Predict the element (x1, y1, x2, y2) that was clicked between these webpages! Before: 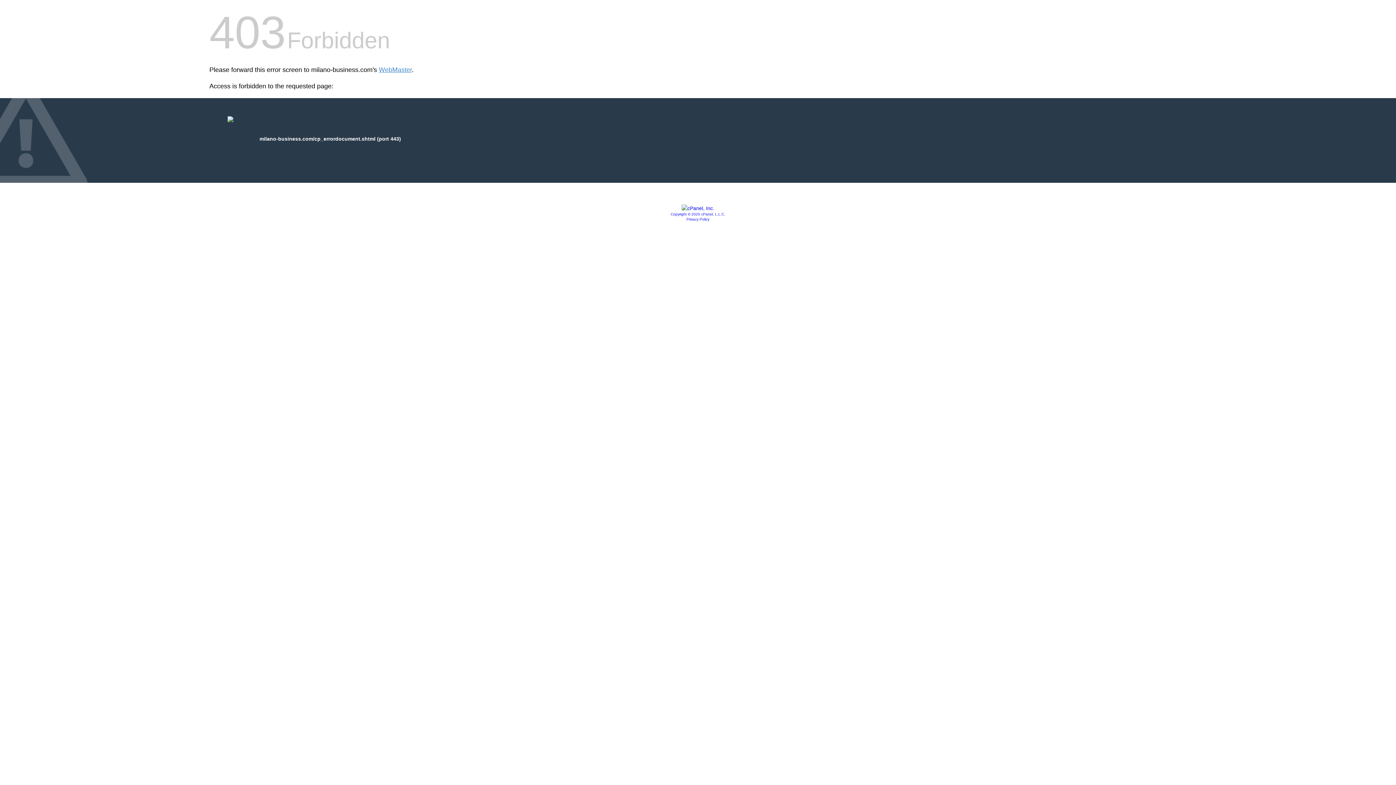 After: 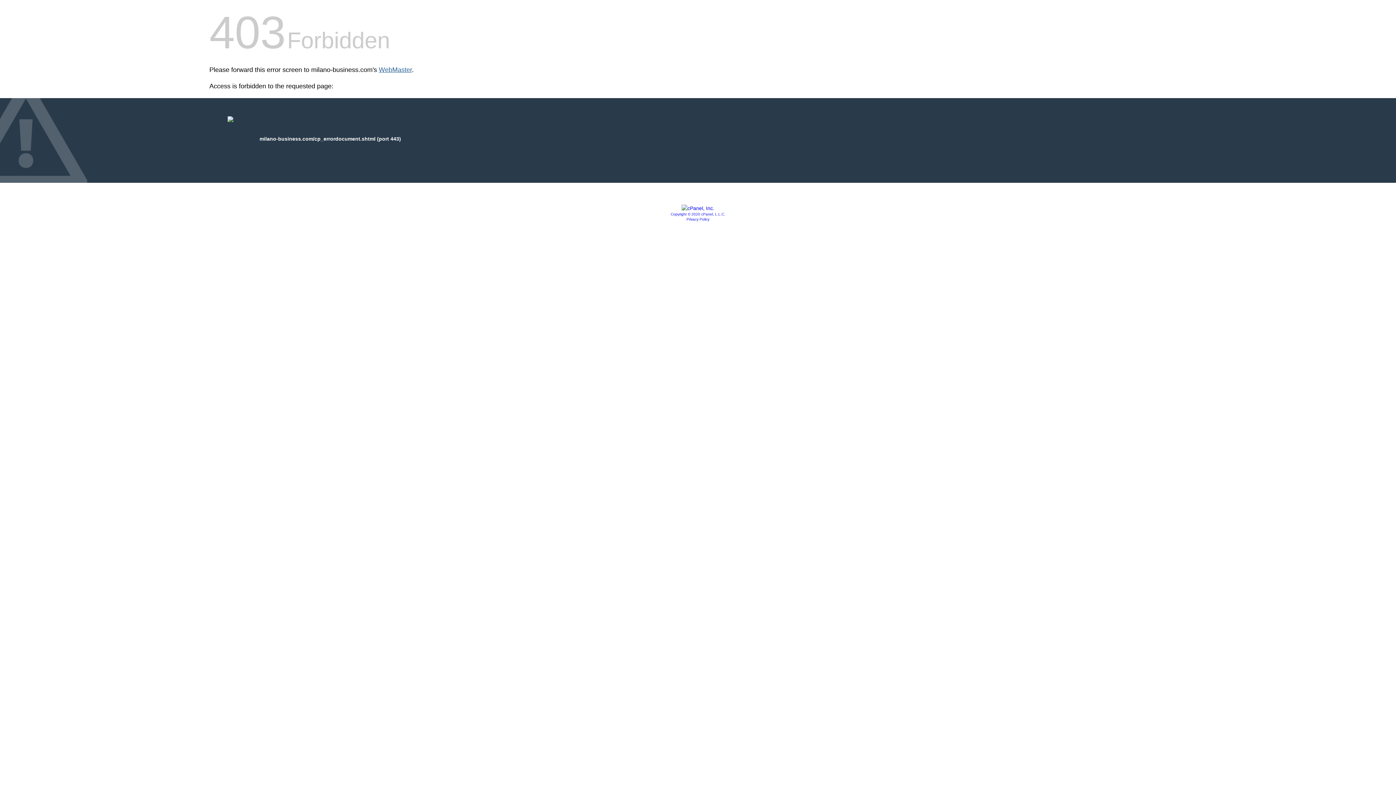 Action: bbox: (378, 66, 412, 73) label: WebMaster